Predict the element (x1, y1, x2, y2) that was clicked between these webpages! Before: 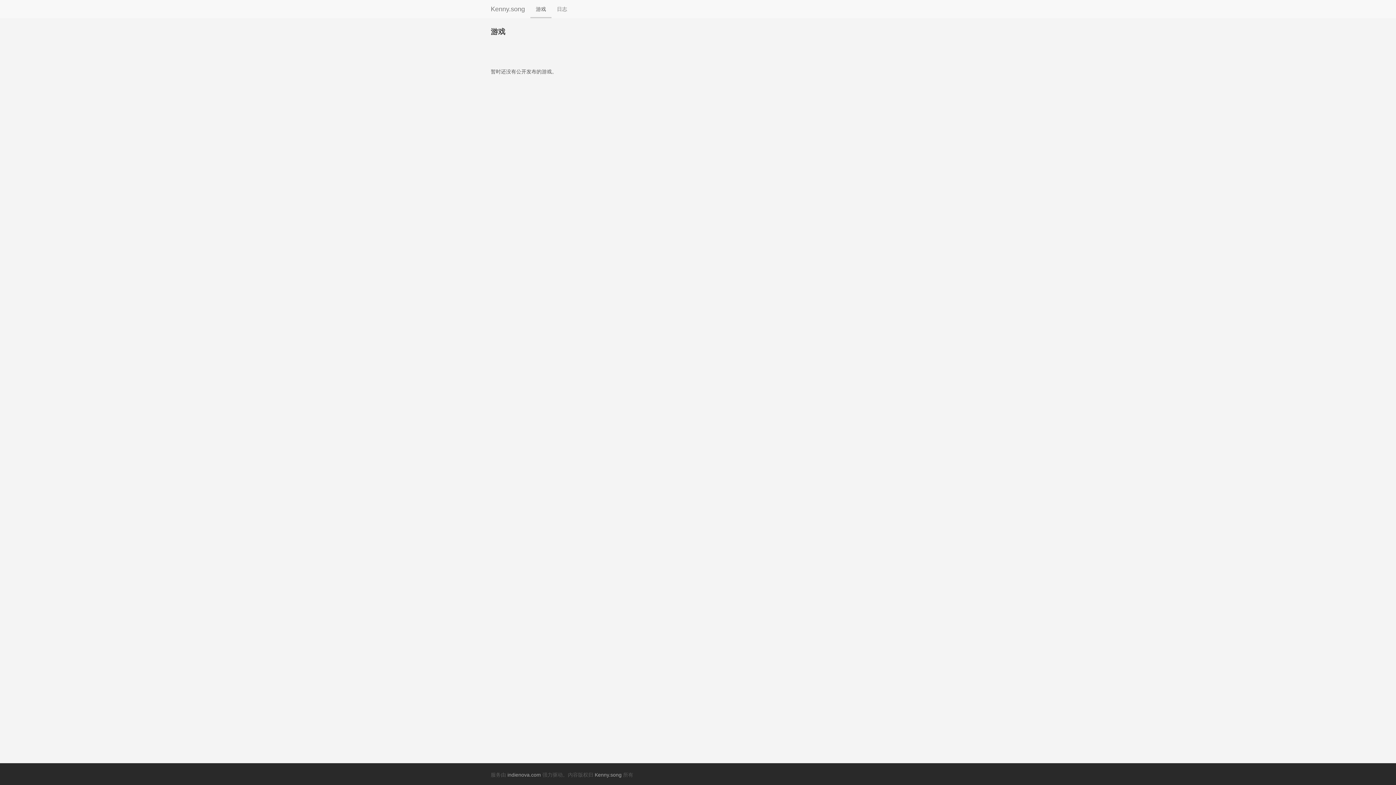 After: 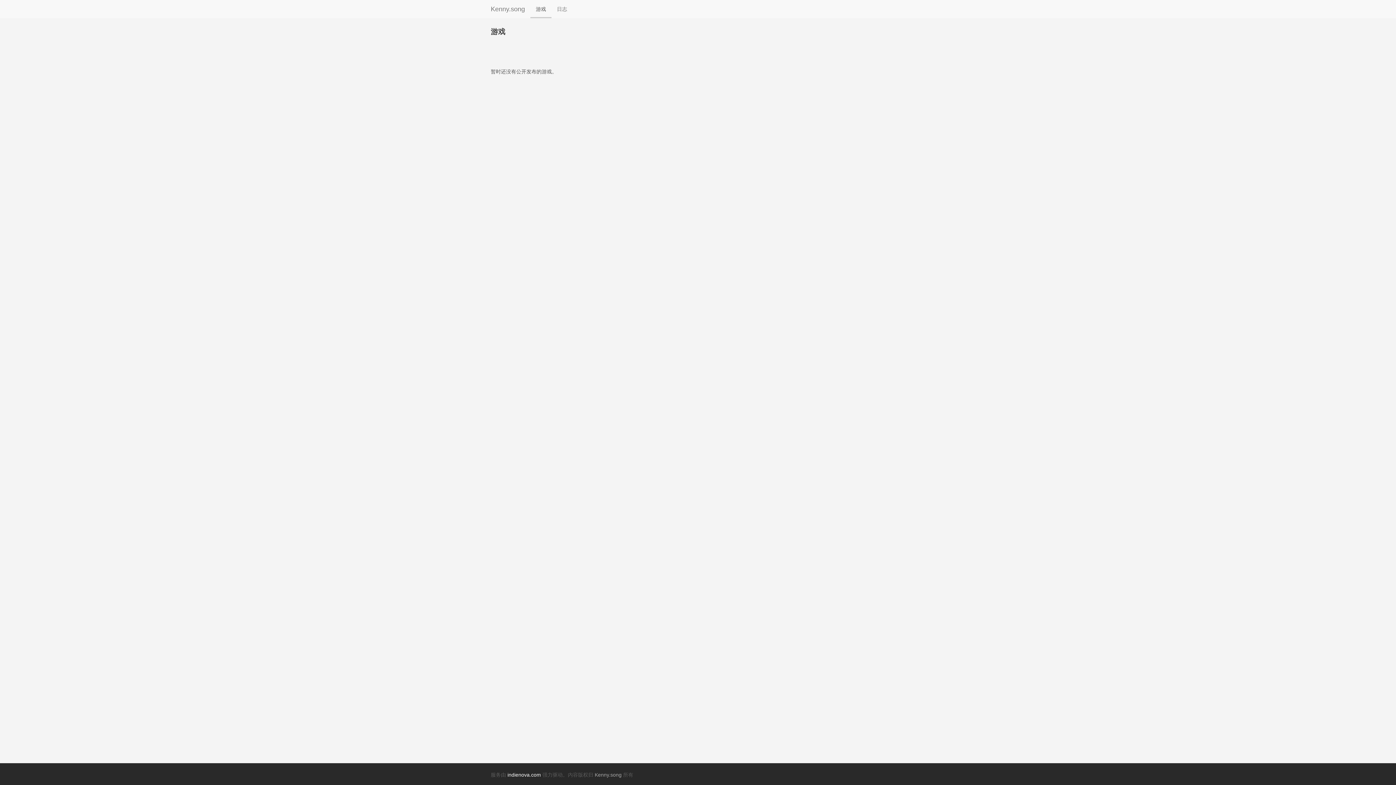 Action: bbox: (507, 772, 541, 778) label: indienova.com